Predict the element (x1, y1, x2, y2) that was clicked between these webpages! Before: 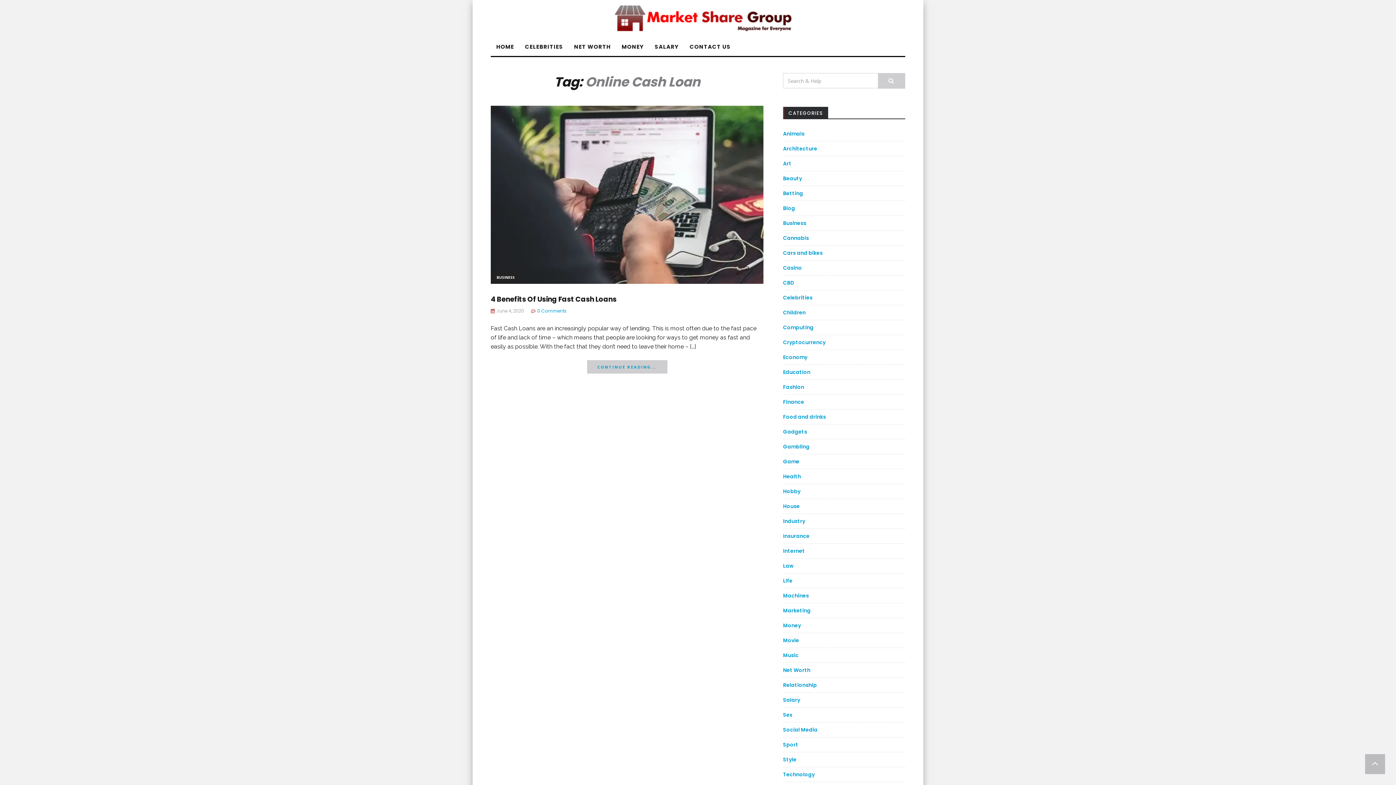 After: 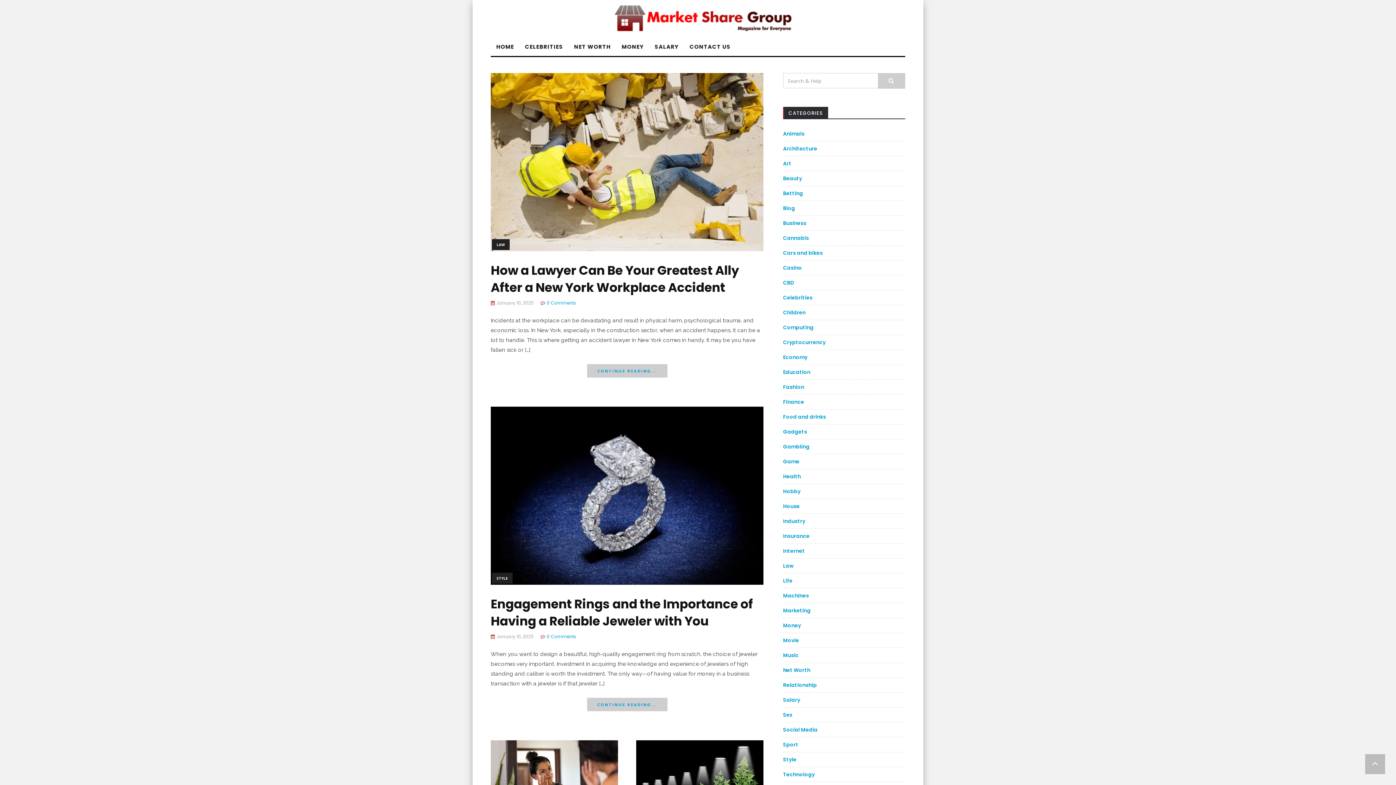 Action: label: HOME bbox: (490, 37, 519, 56)